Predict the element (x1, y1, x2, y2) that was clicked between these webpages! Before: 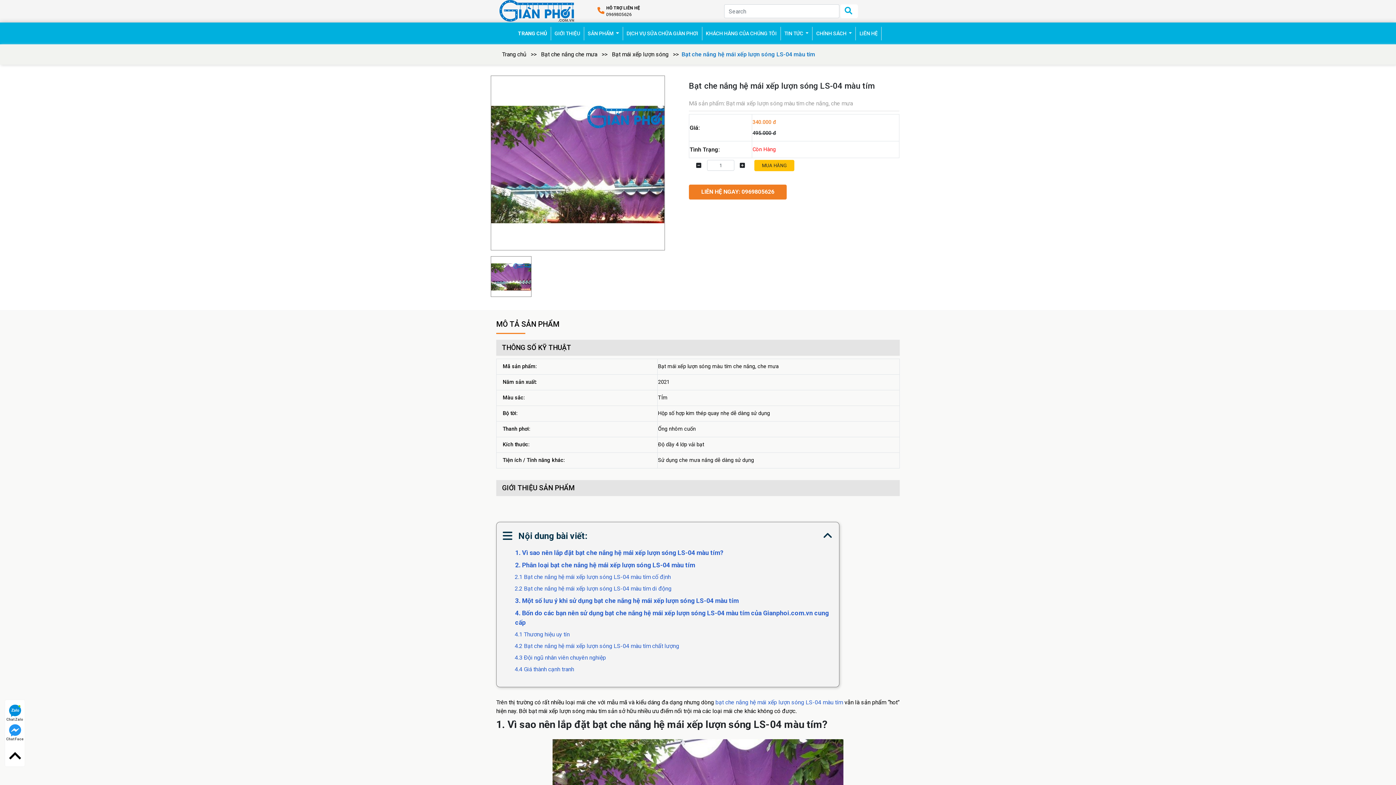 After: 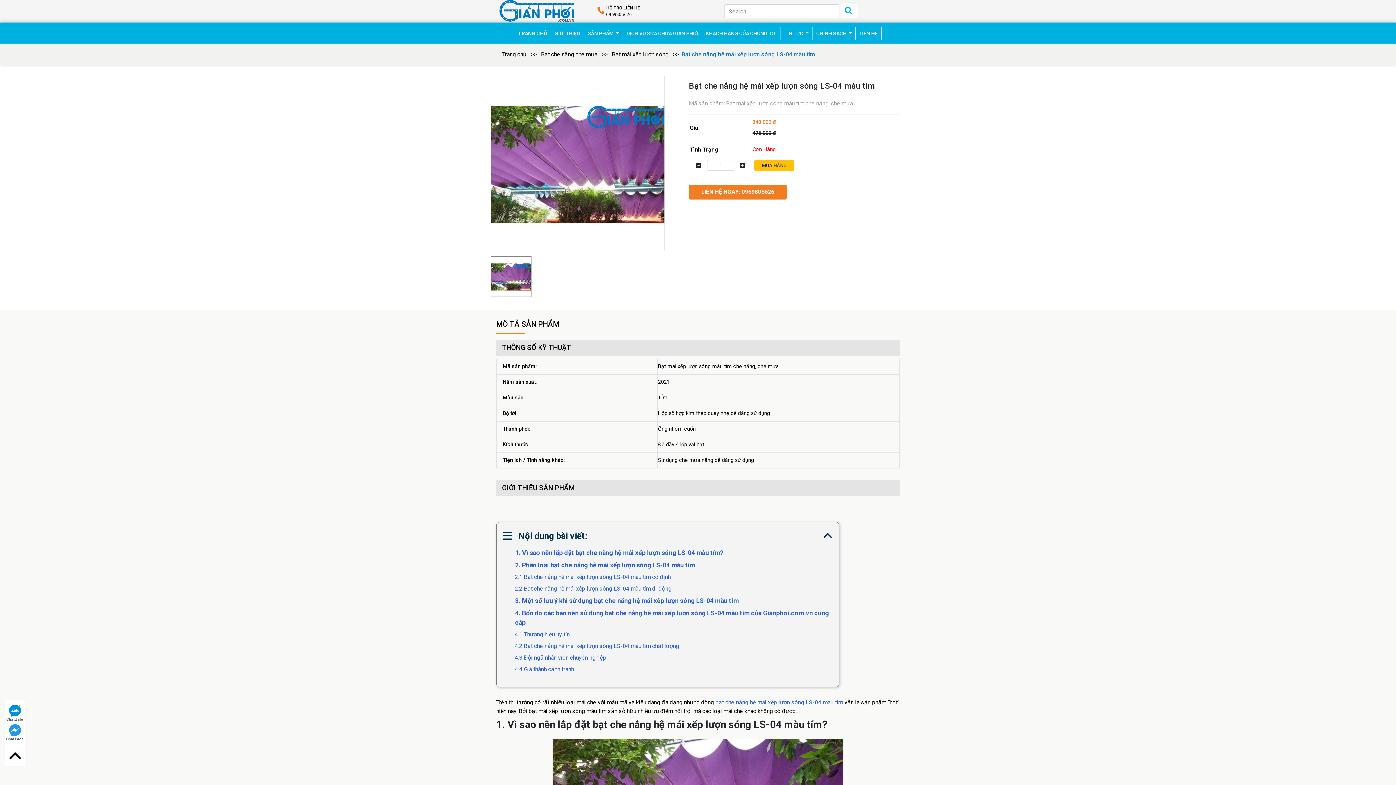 Action: bbox: (715, 699, 843, 706) label: bạt che nắng hệ mái xếp lượn sóng LS-04 màu tím